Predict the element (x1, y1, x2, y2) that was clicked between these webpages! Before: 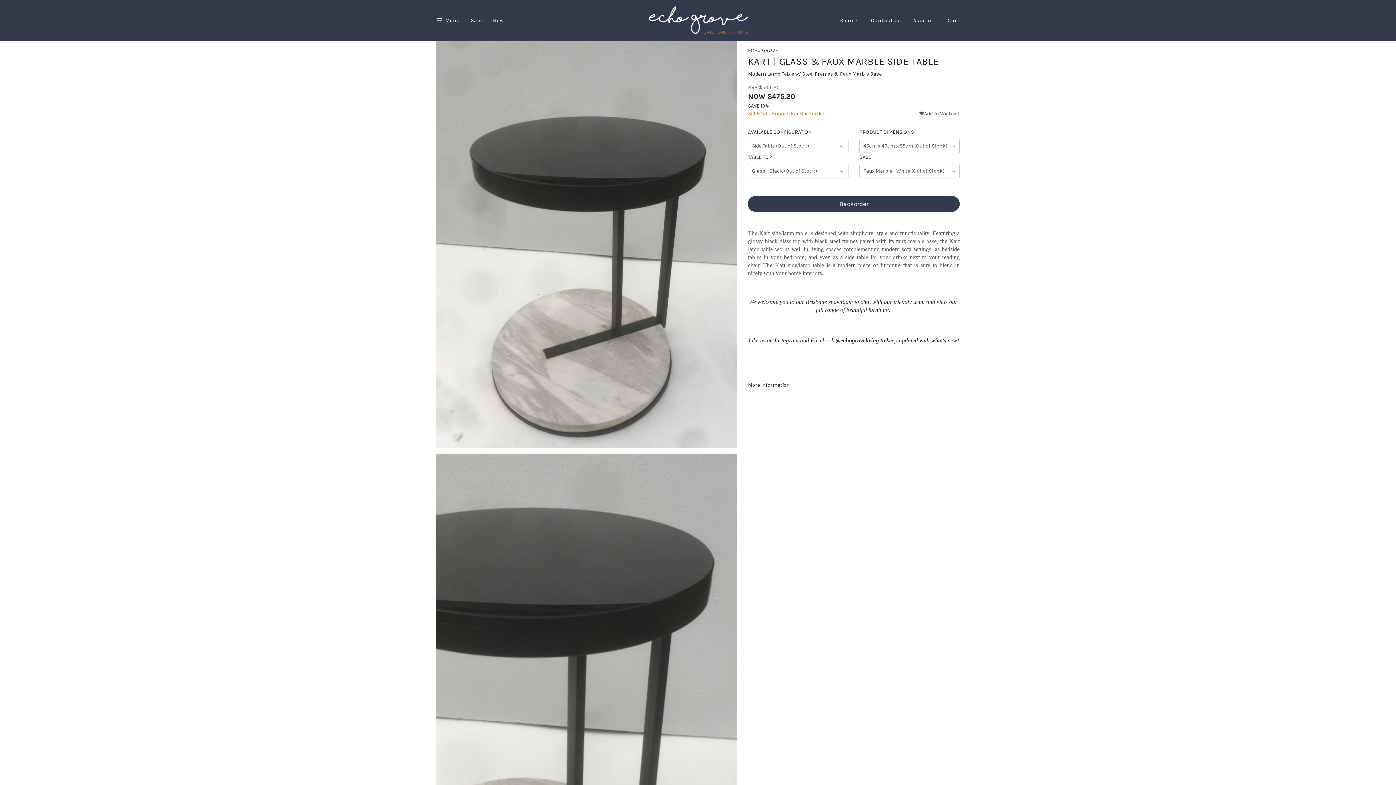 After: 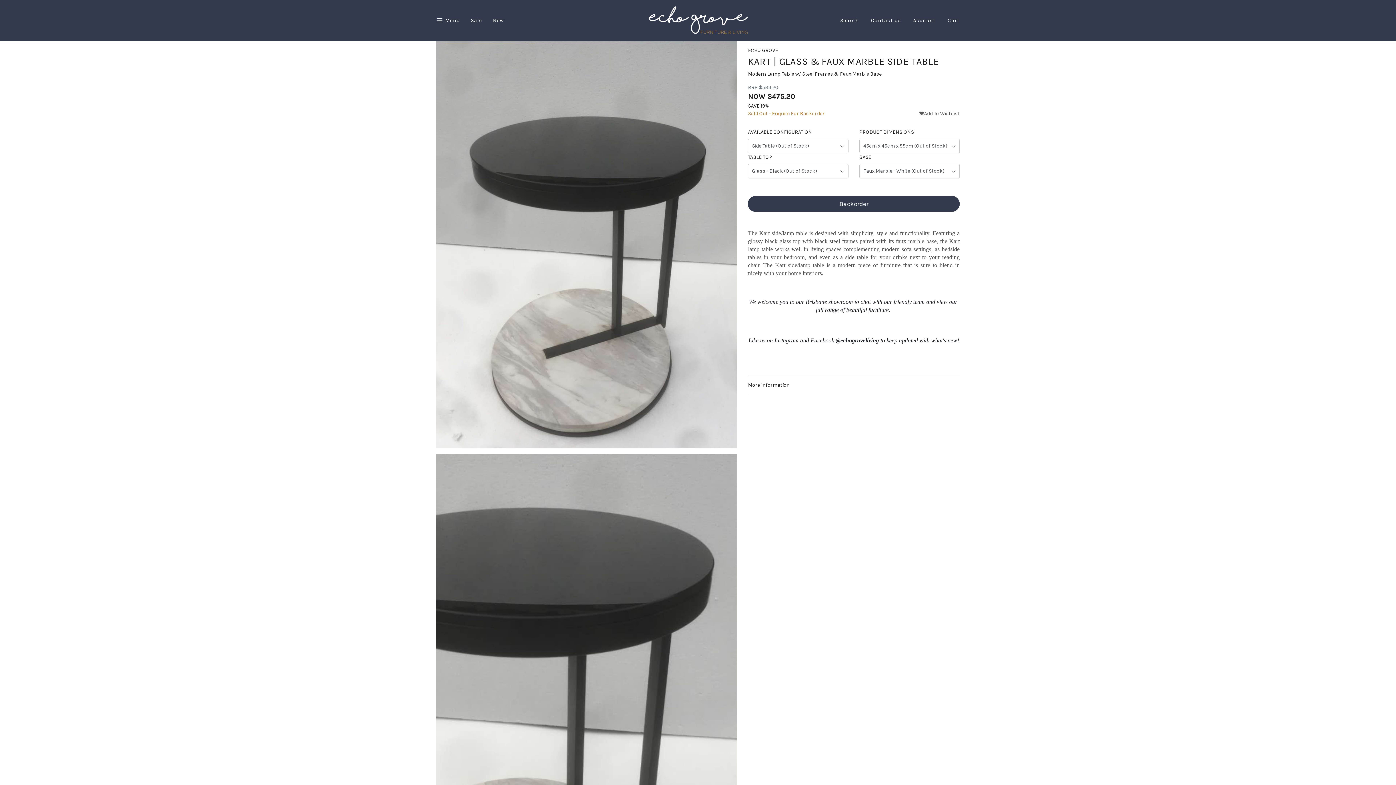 Action: label: Add To Wishlist bbox: (919, 110, 959, 116)